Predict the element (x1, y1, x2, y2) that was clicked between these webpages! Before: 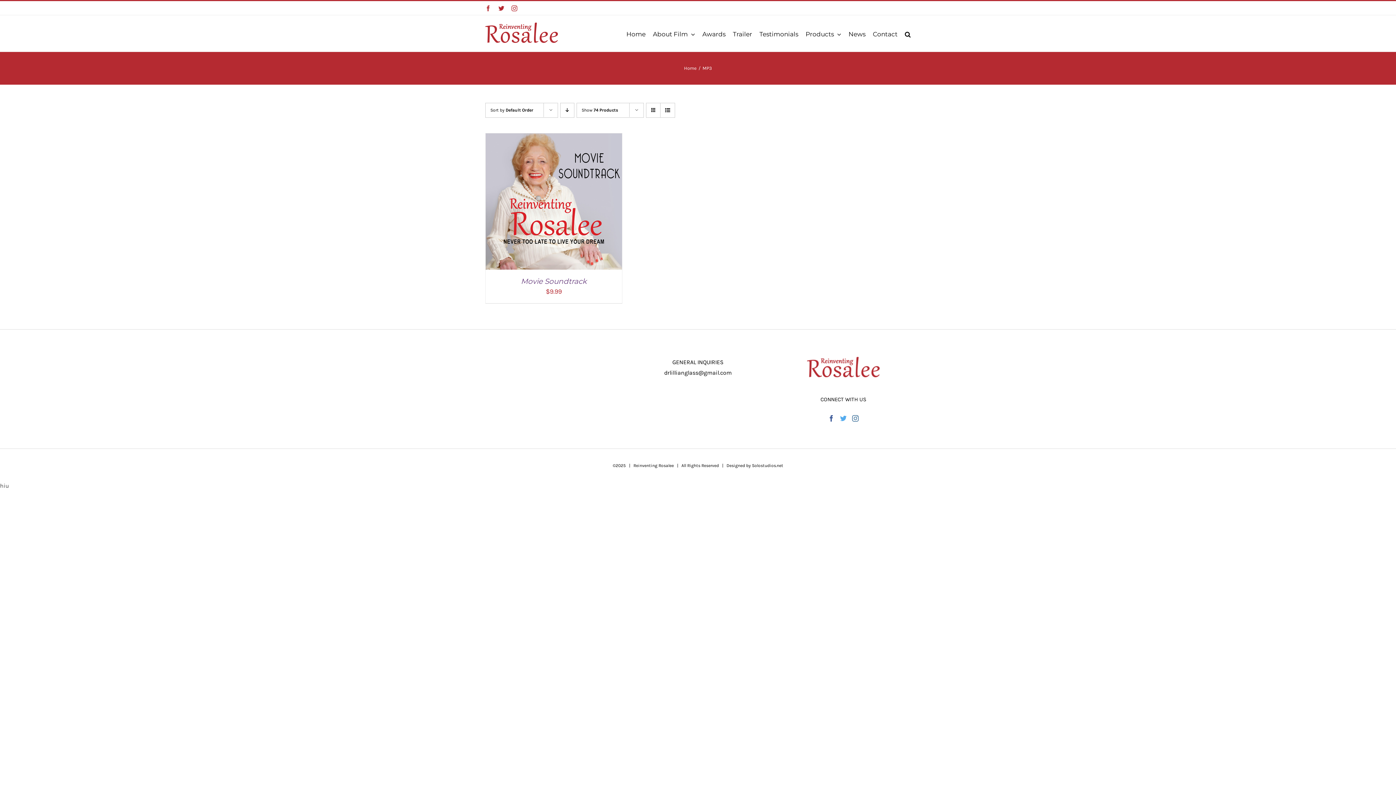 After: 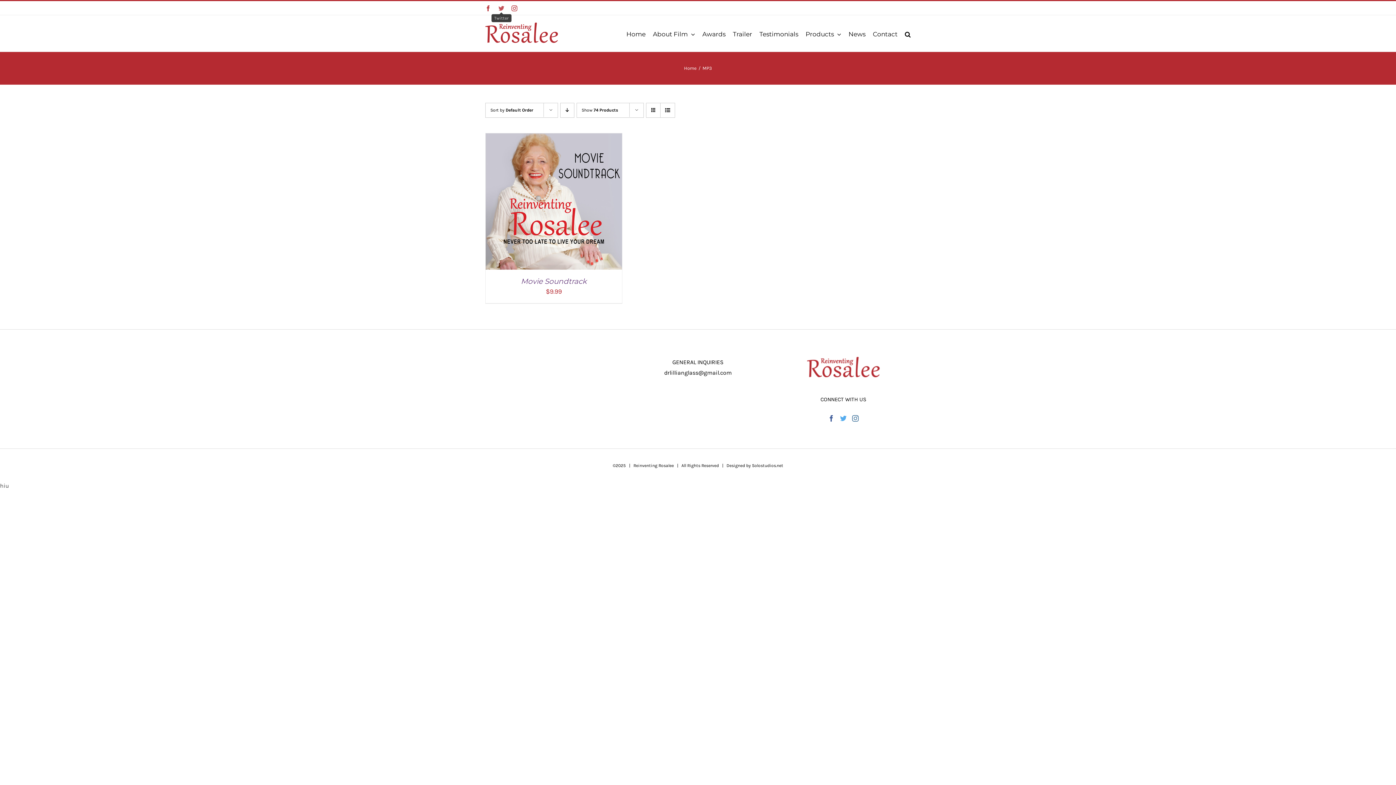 Action: label: Twitter bbox: (498, 5, 504, 11)